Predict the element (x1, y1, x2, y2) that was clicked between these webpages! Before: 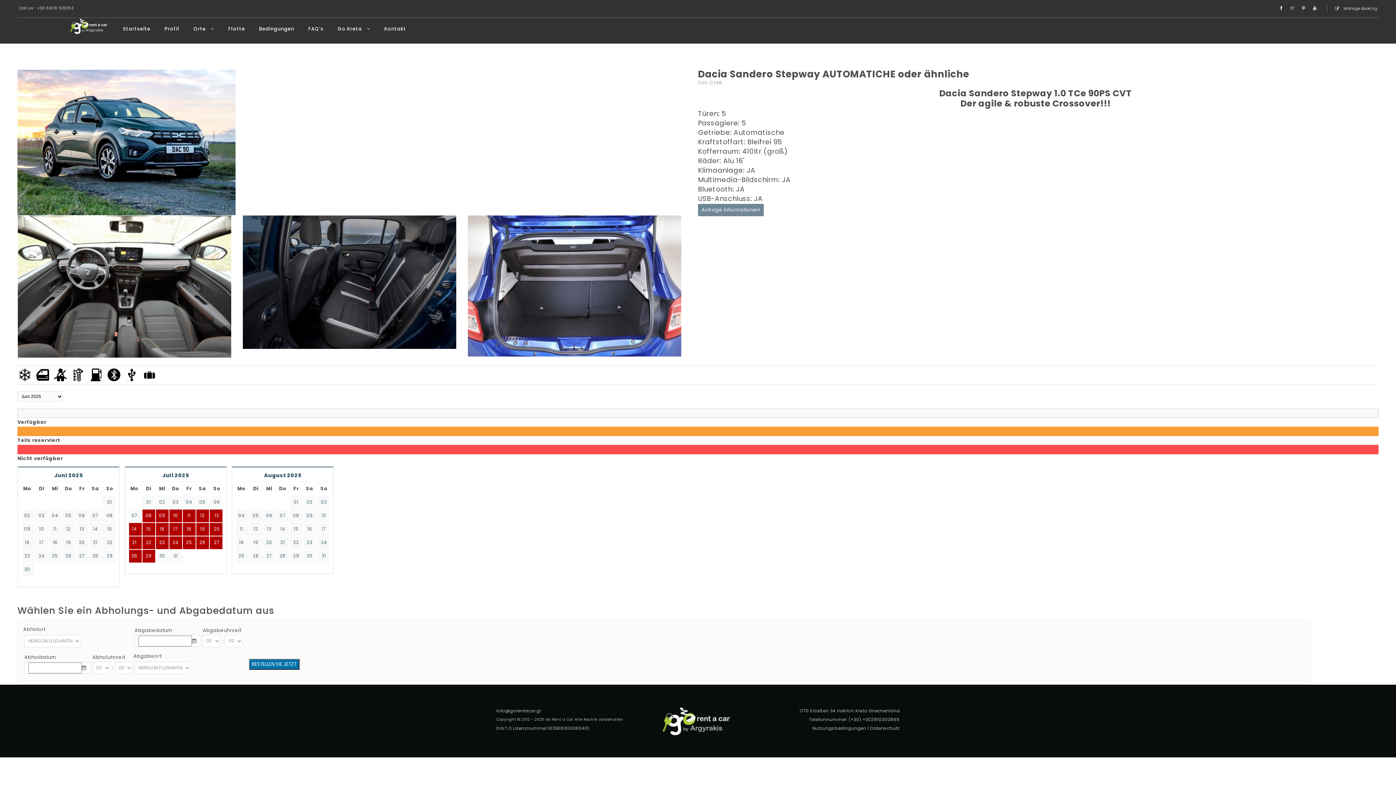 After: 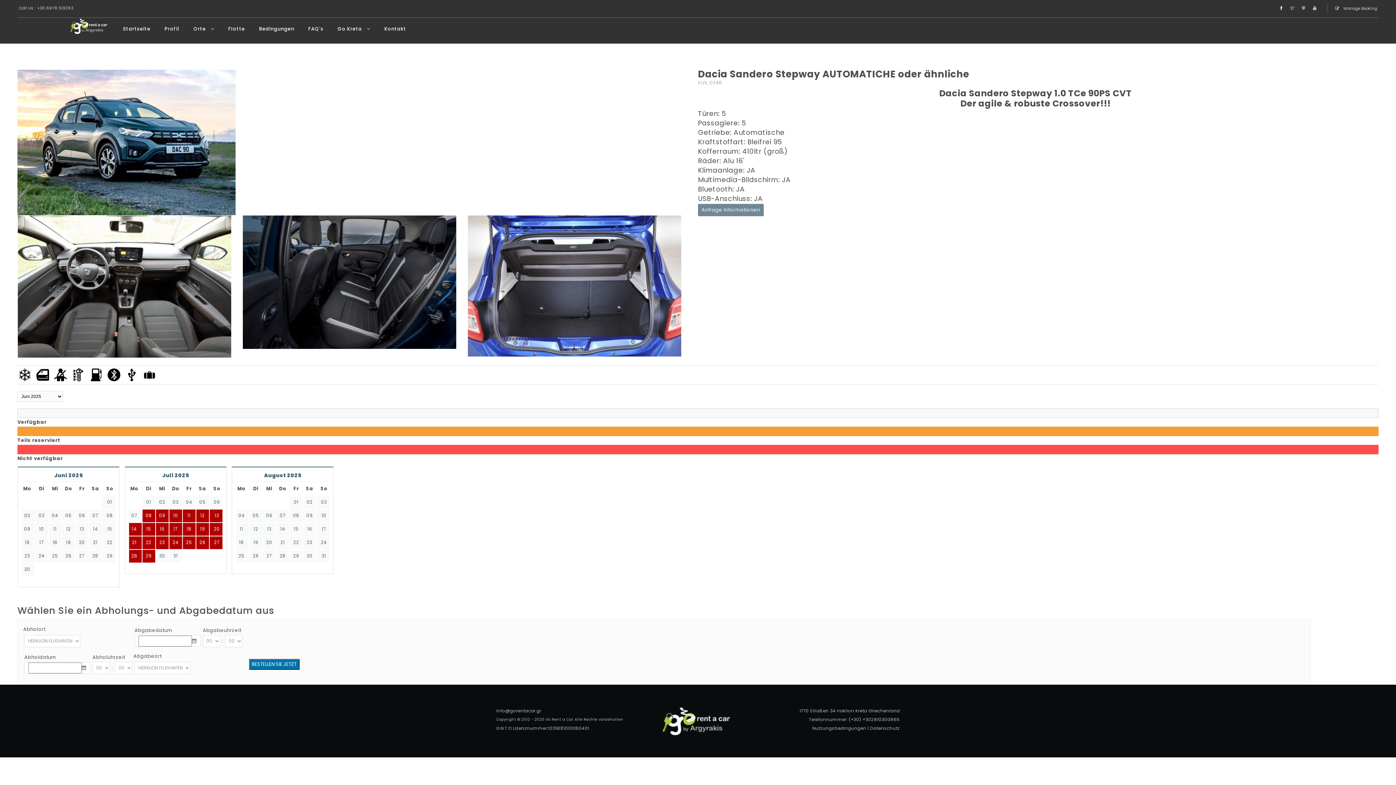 Action: bbox: (305, 511, 314, 520) label: 09